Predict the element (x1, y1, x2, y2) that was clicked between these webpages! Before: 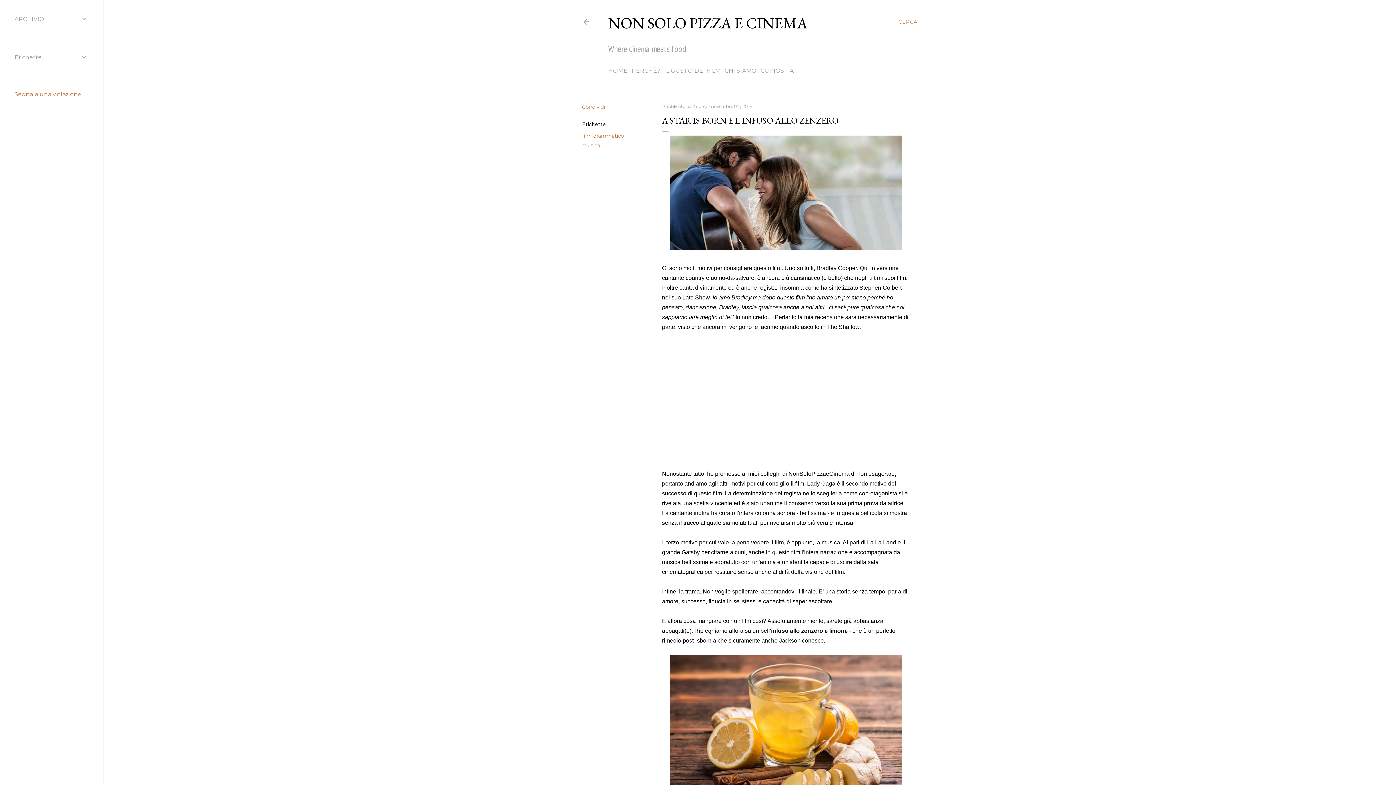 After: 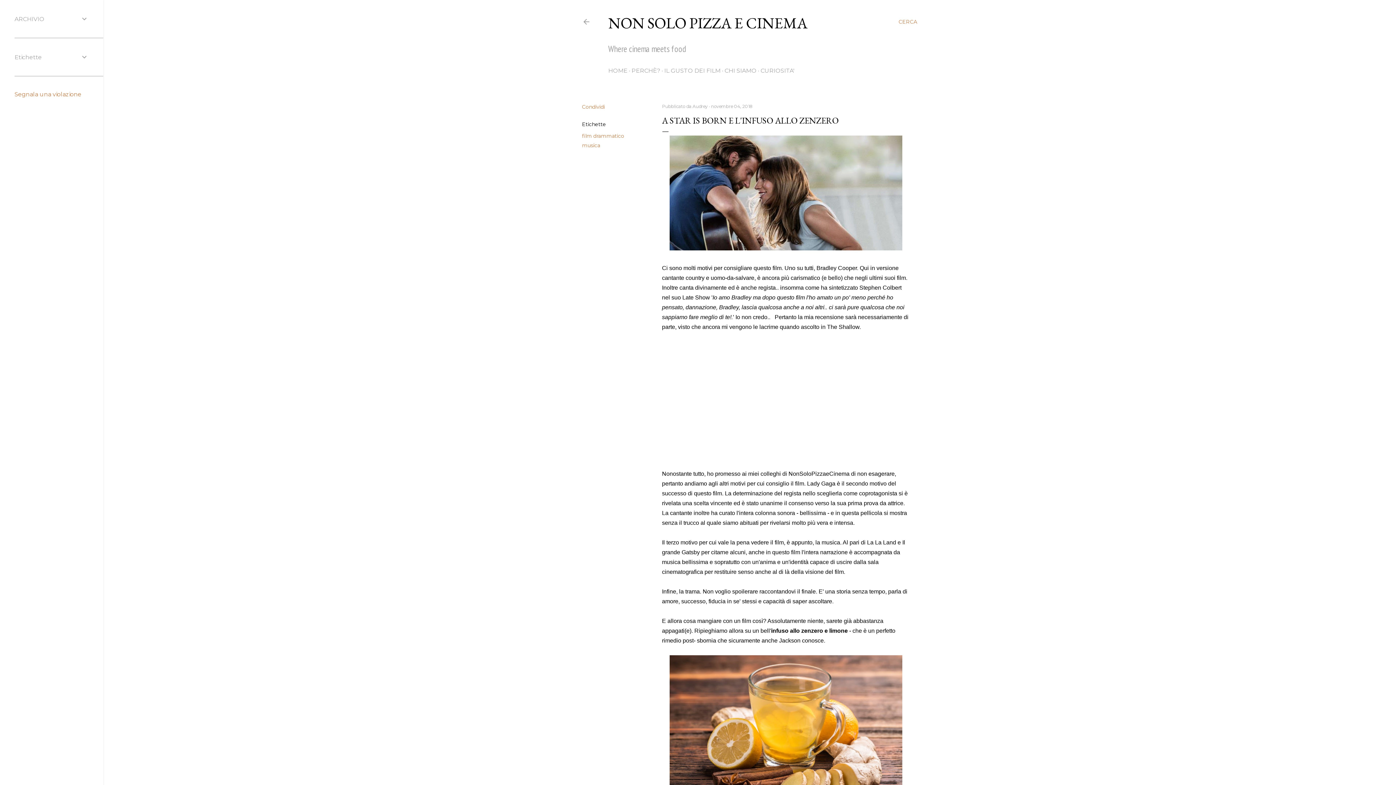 Action: label: Segnala una violazione bbox: (14, 90, 81, 97)